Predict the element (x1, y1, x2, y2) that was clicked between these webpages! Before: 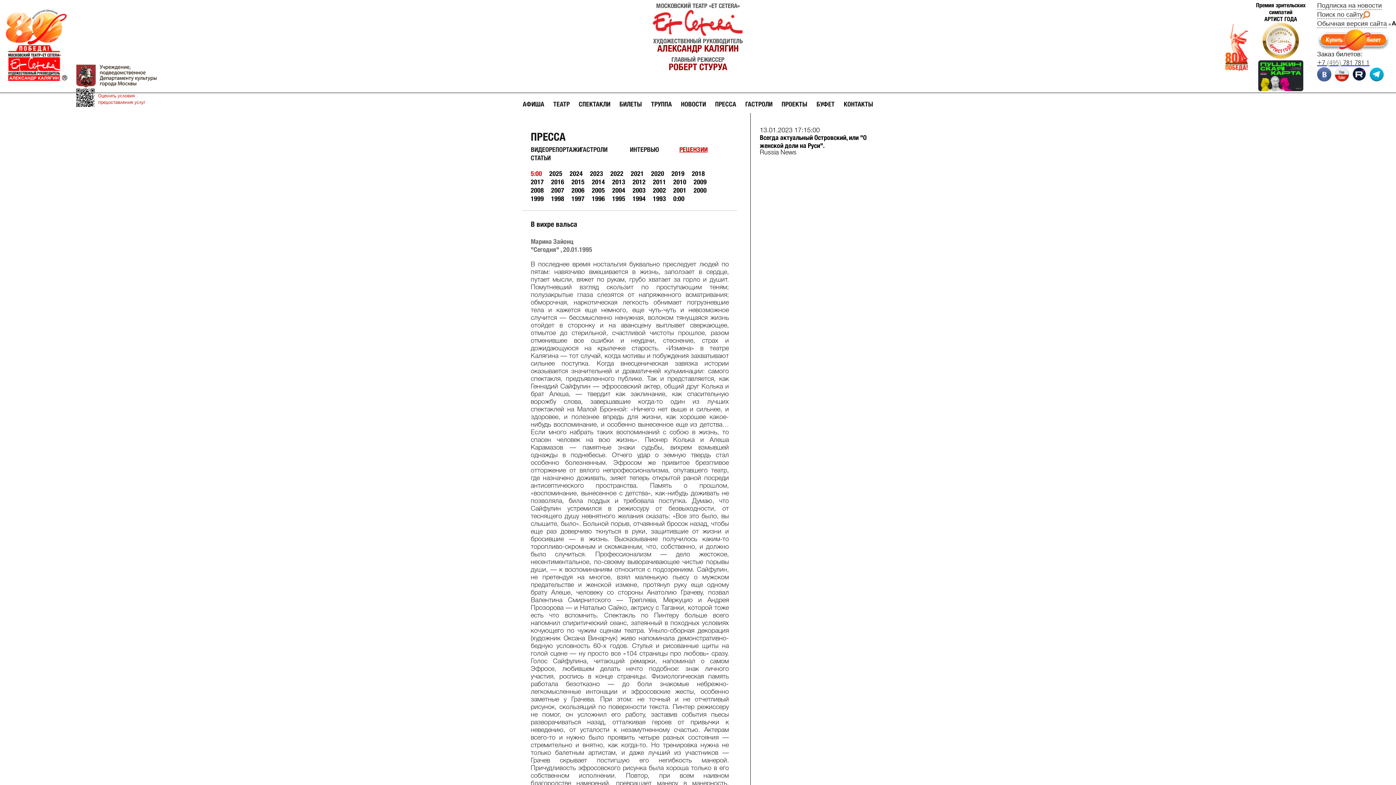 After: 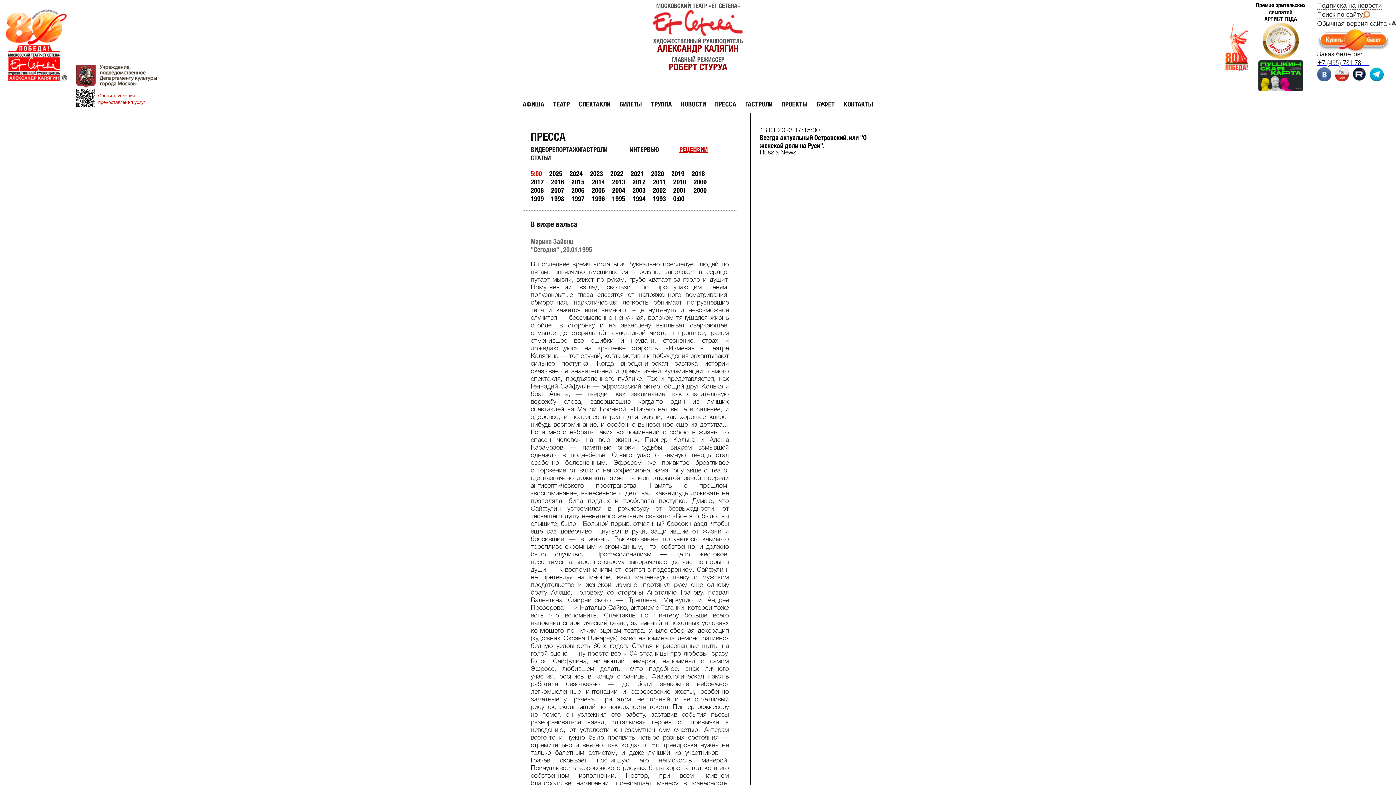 Action: bbox: (3, 64, 156, 88)